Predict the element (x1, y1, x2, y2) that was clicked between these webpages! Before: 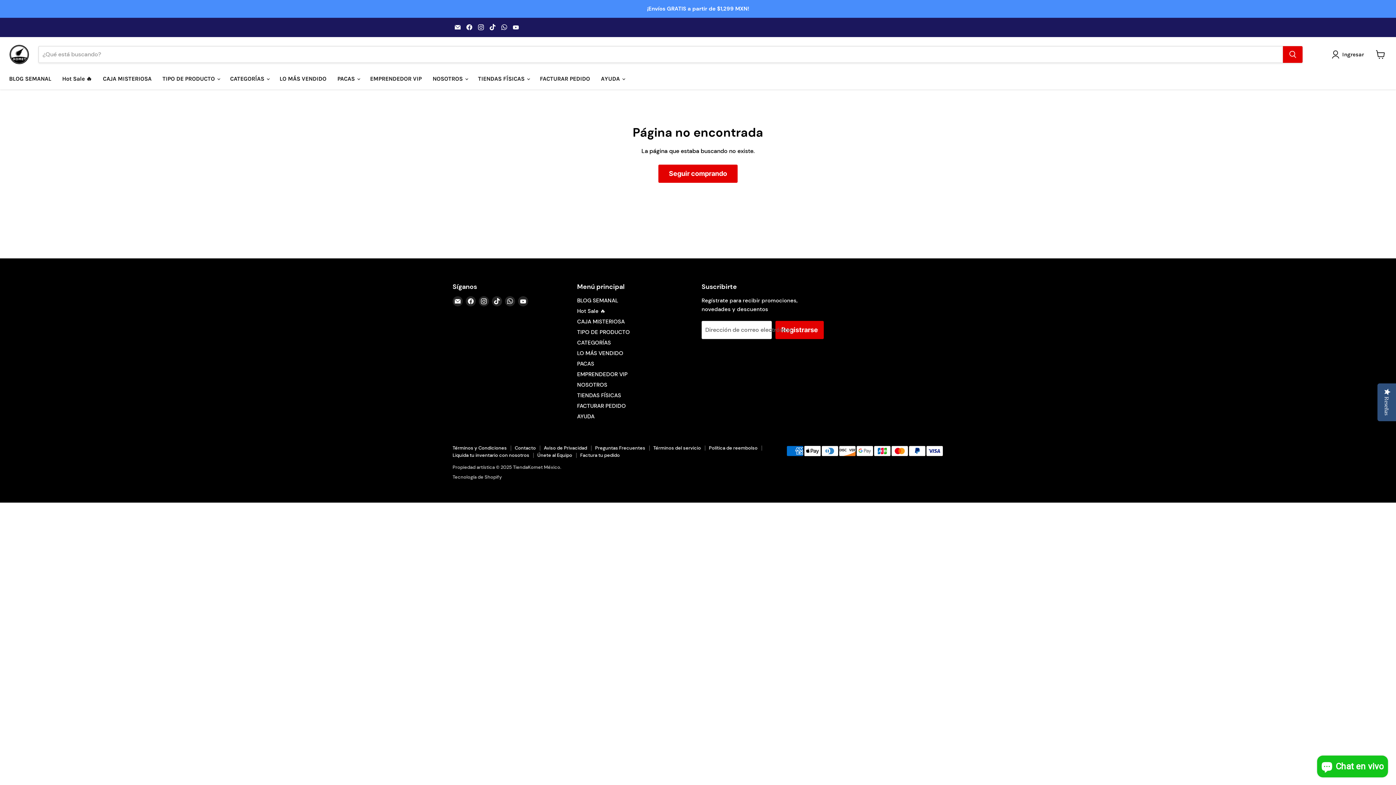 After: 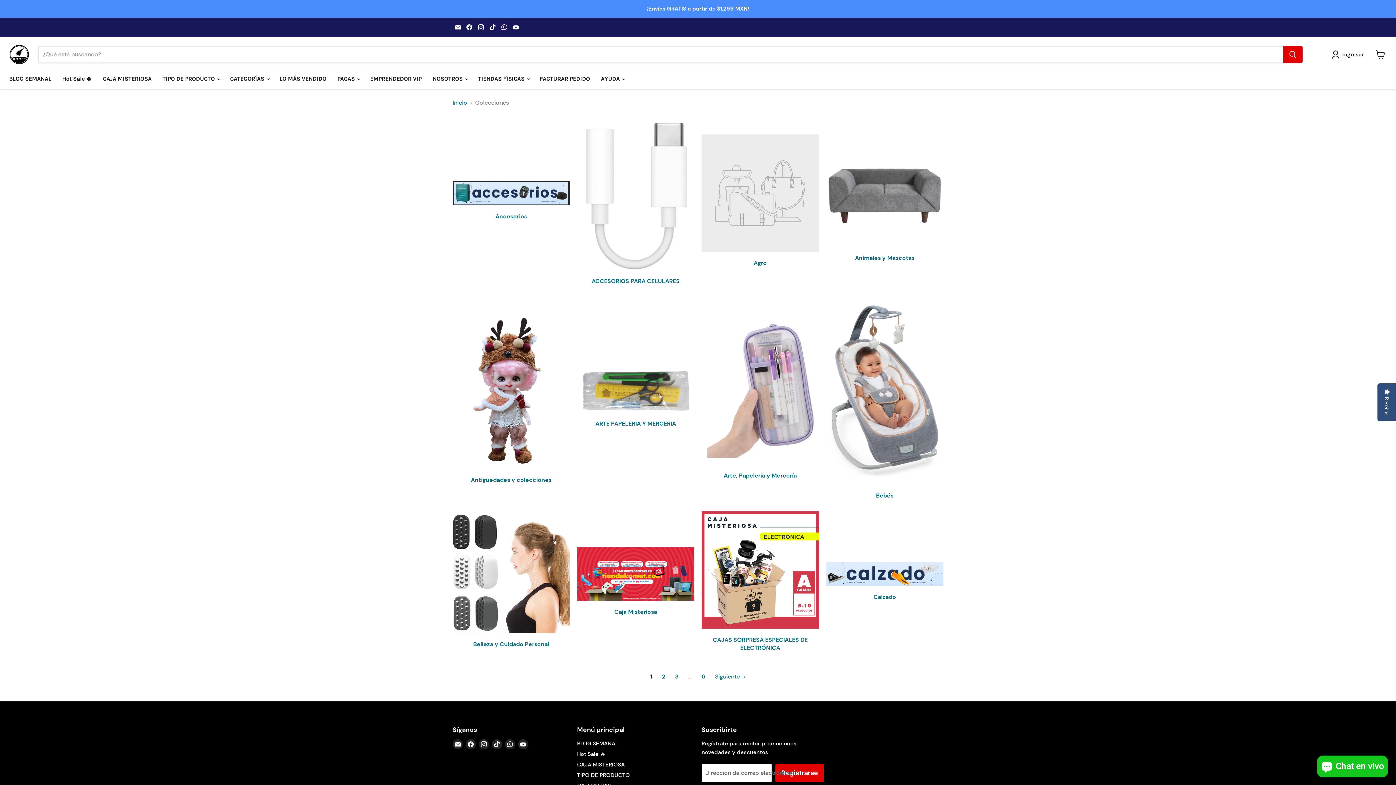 Action: bbox: (577, 360, 594, 367) label: PACAS